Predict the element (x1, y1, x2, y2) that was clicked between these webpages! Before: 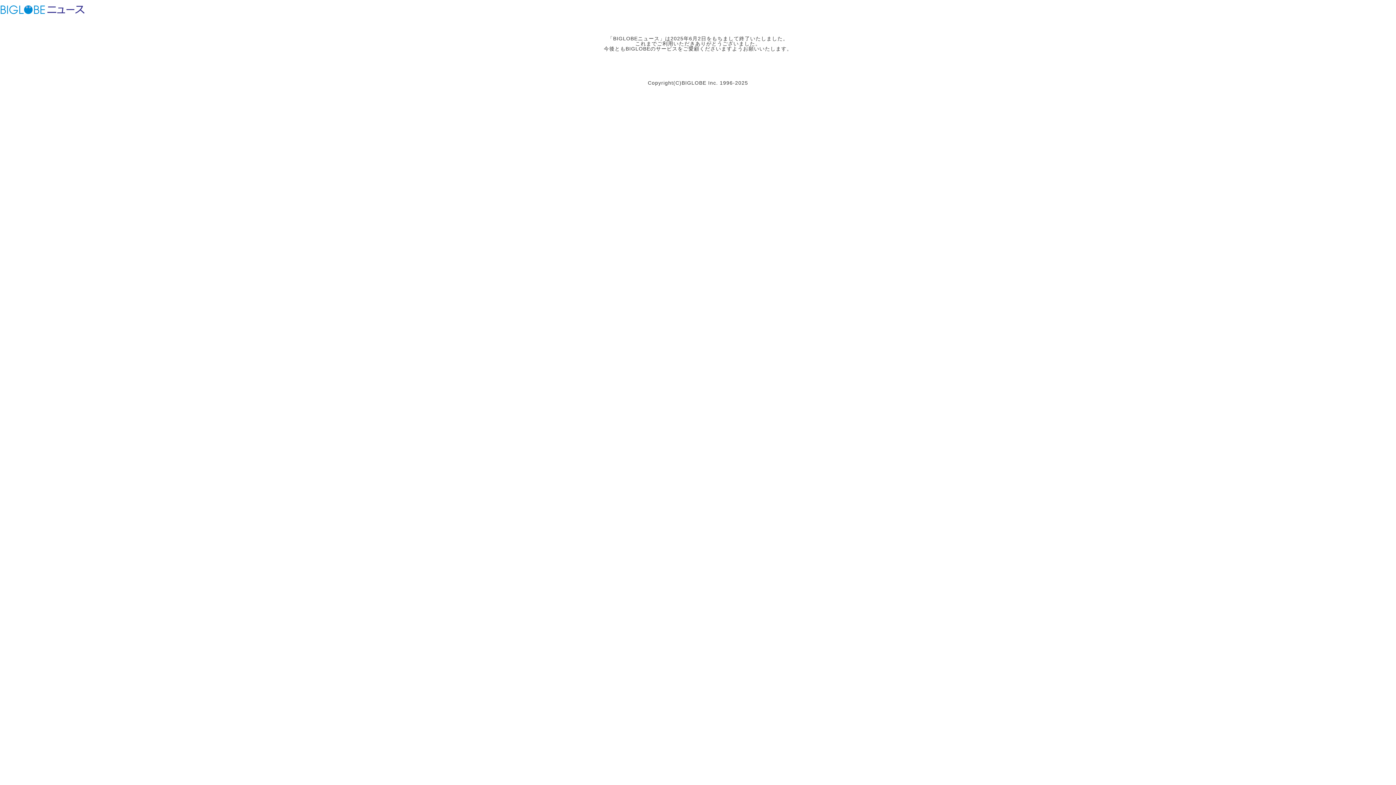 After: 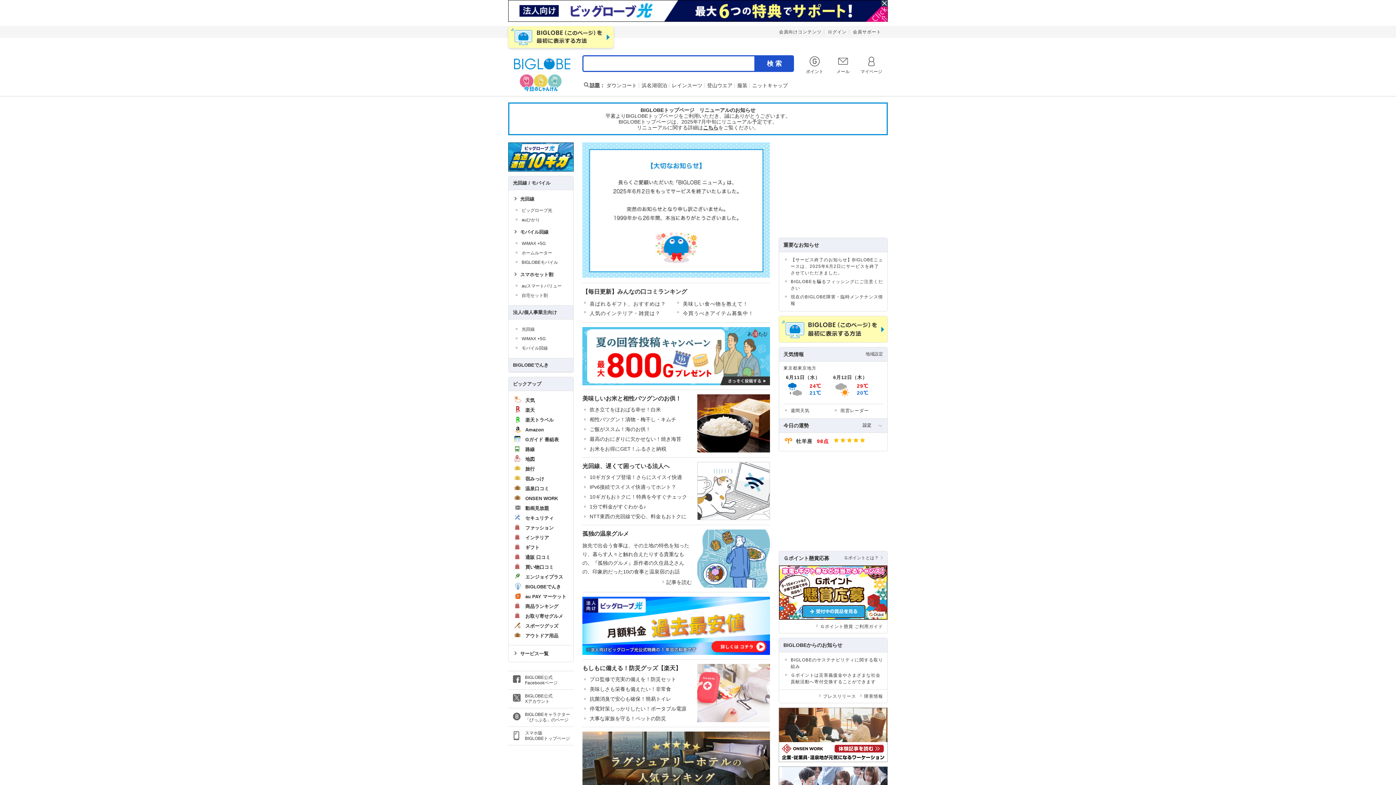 Action: label: ビッグローブ bbox: (0, 3, 45, 15)